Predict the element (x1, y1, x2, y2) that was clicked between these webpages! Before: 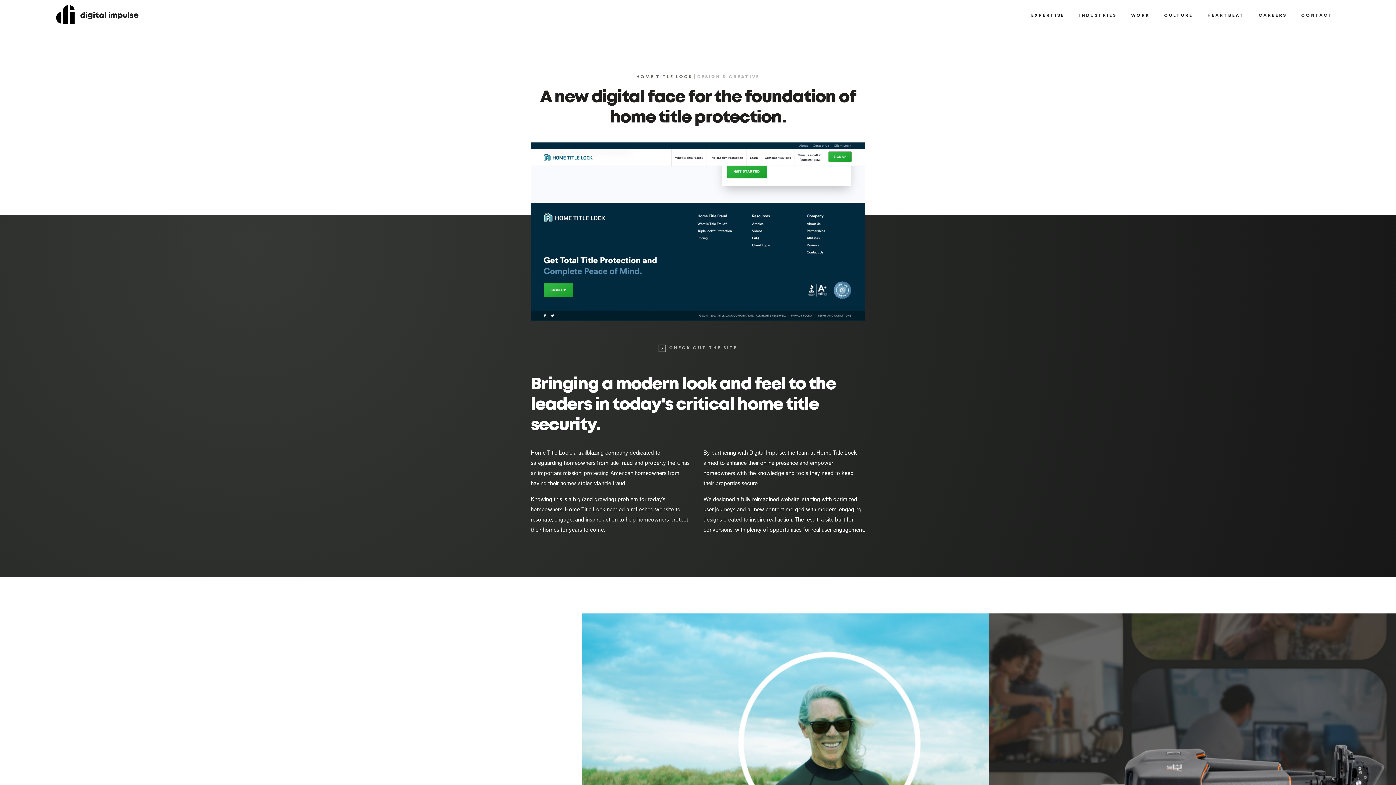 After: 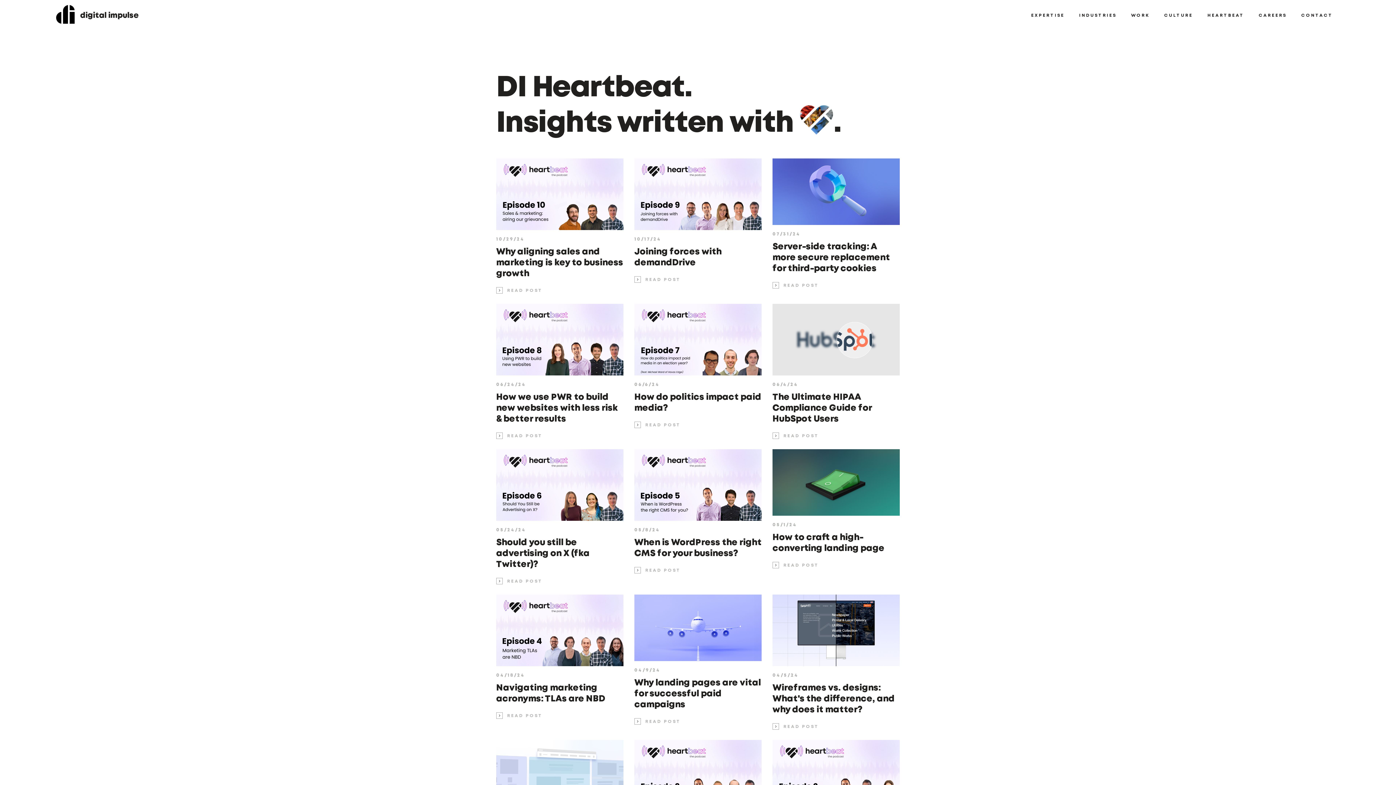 Action: label: HEARTBEAT bbox: (1207, 0, 1244, 31)